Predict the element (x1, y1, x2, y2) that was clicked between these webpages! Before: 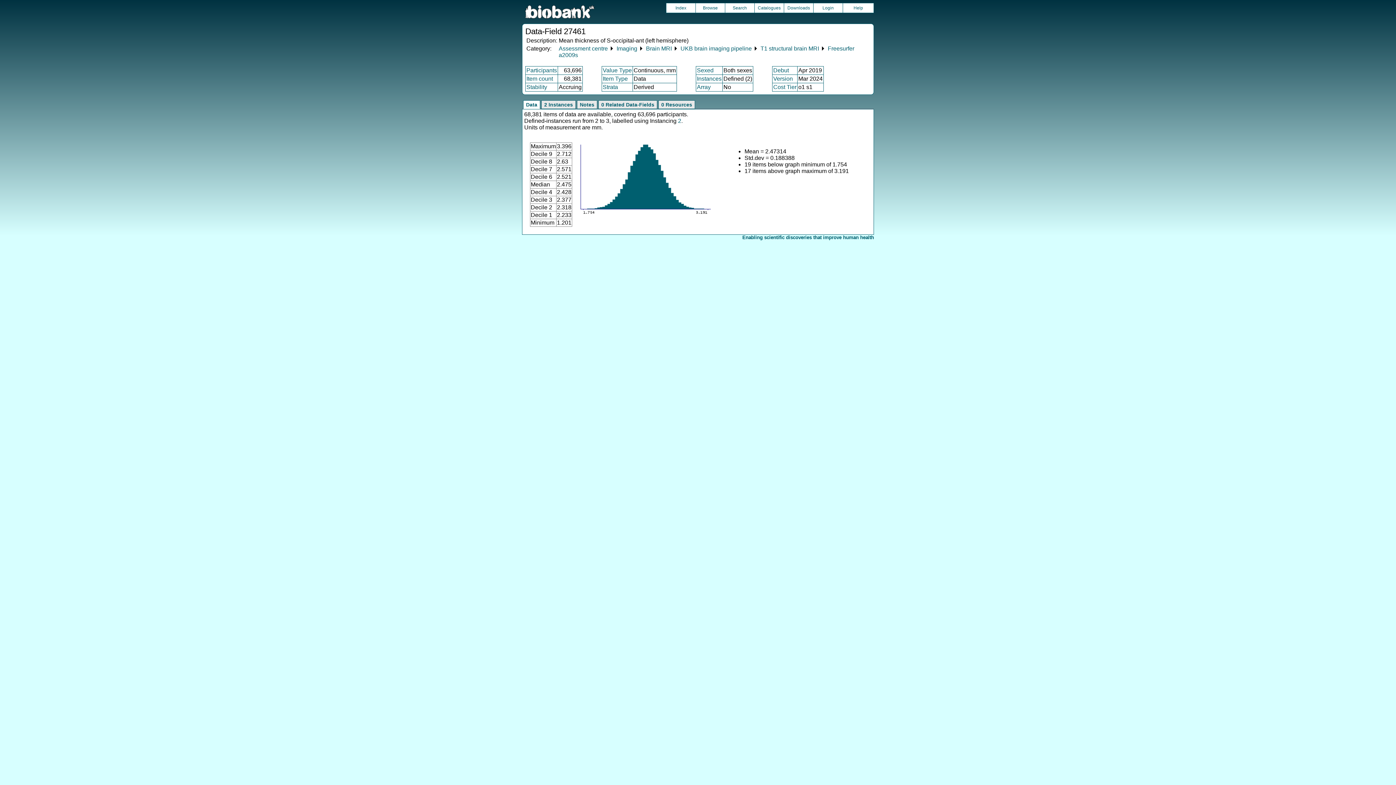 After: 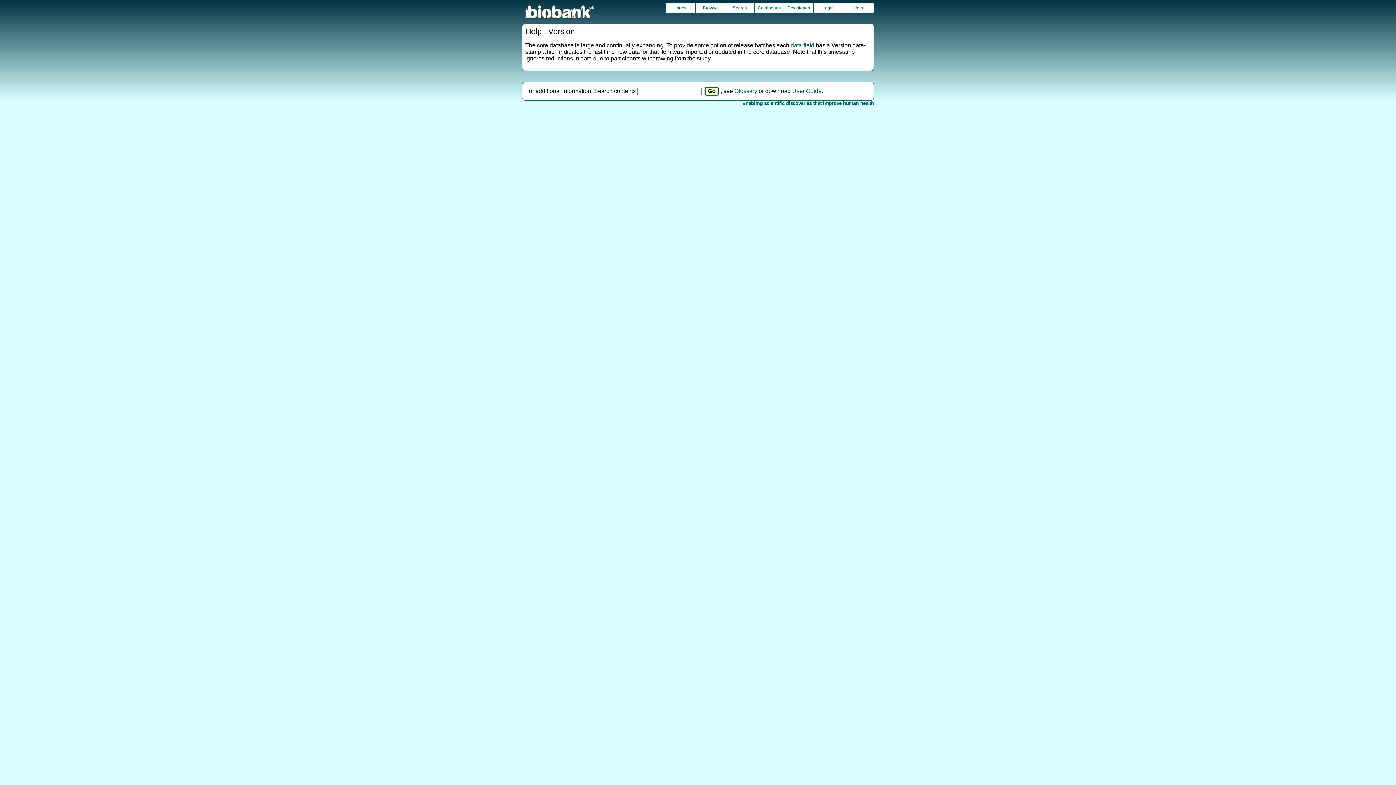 Action: bbox: (773, 75, 793, 81) label: Version